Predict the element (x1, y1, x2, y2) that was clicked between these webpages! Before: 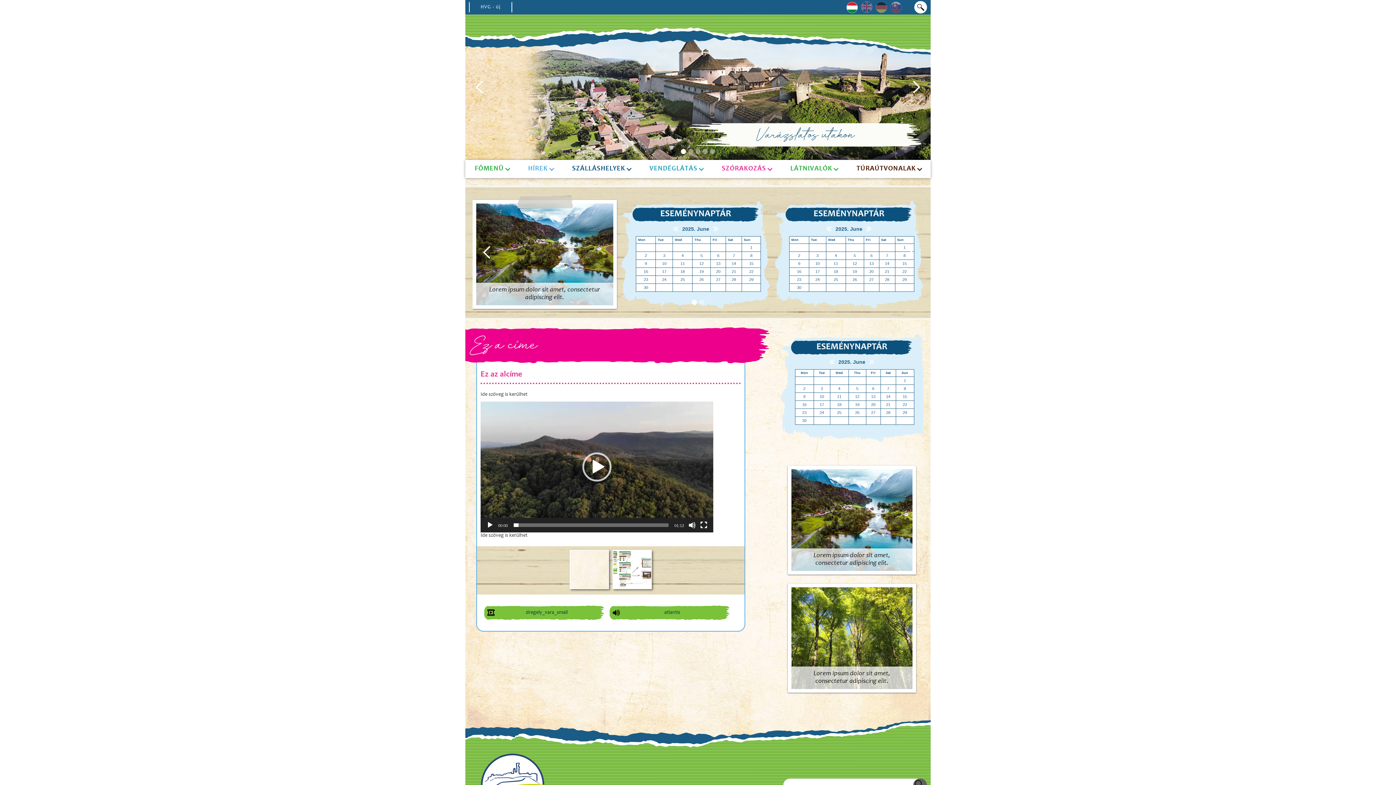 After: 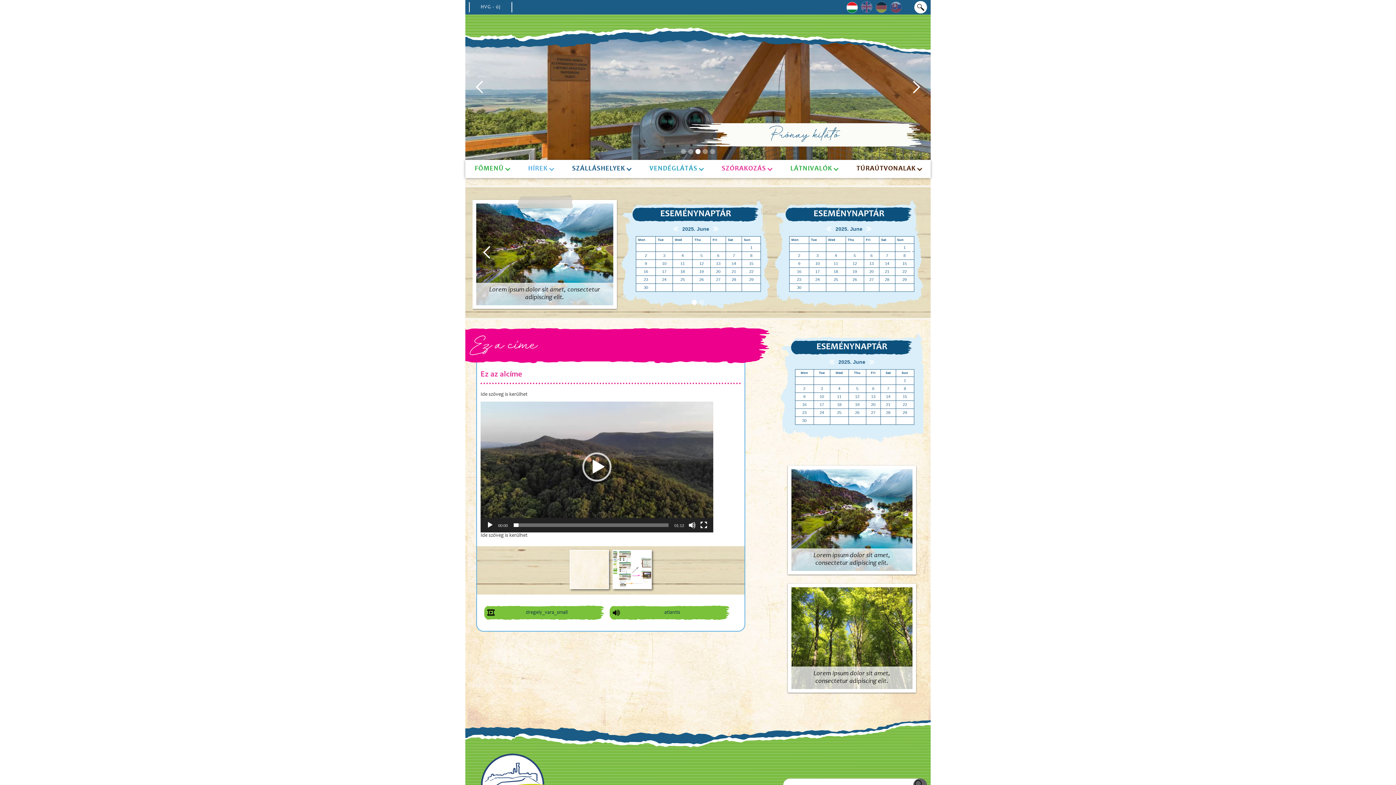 Action: bbox: (695, 149, 700, 154) label: Show slide 3 of 5